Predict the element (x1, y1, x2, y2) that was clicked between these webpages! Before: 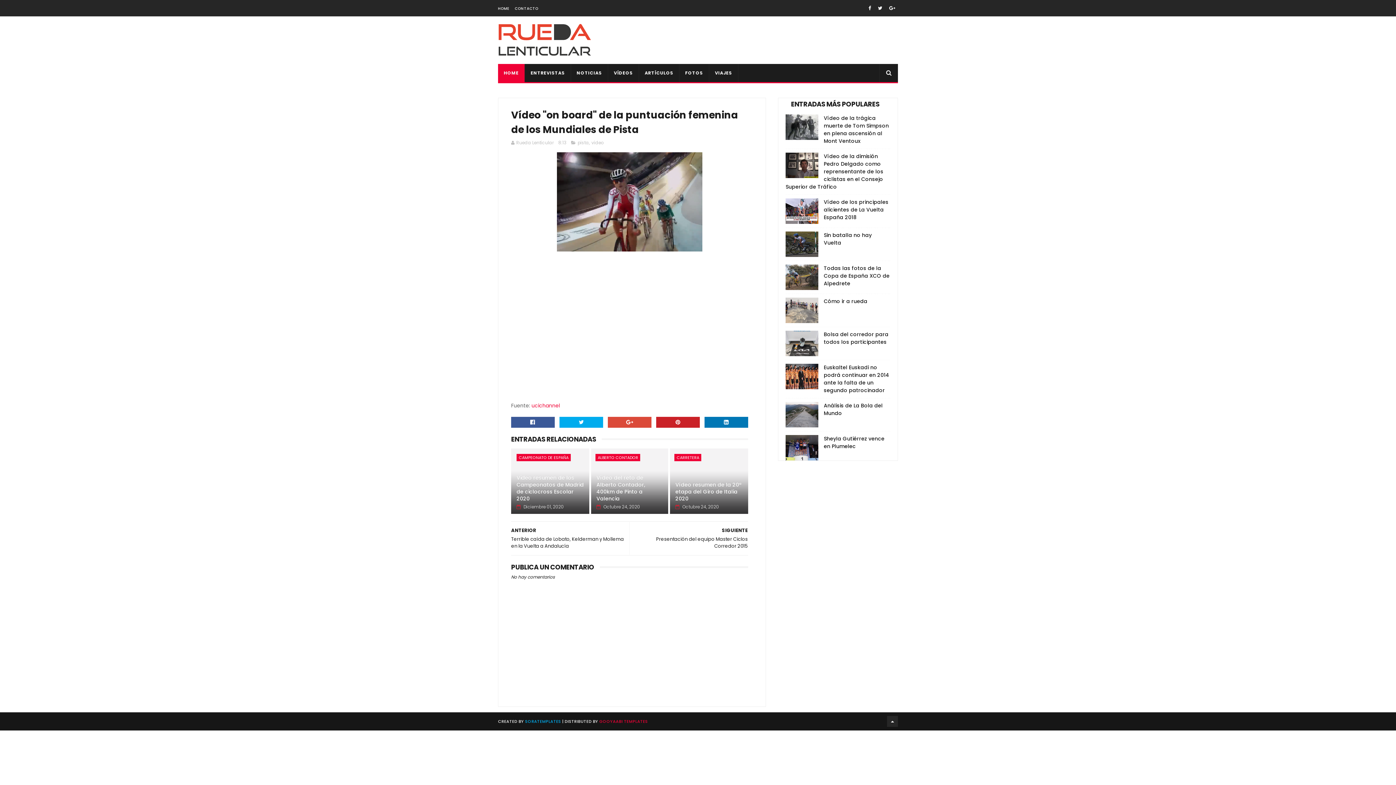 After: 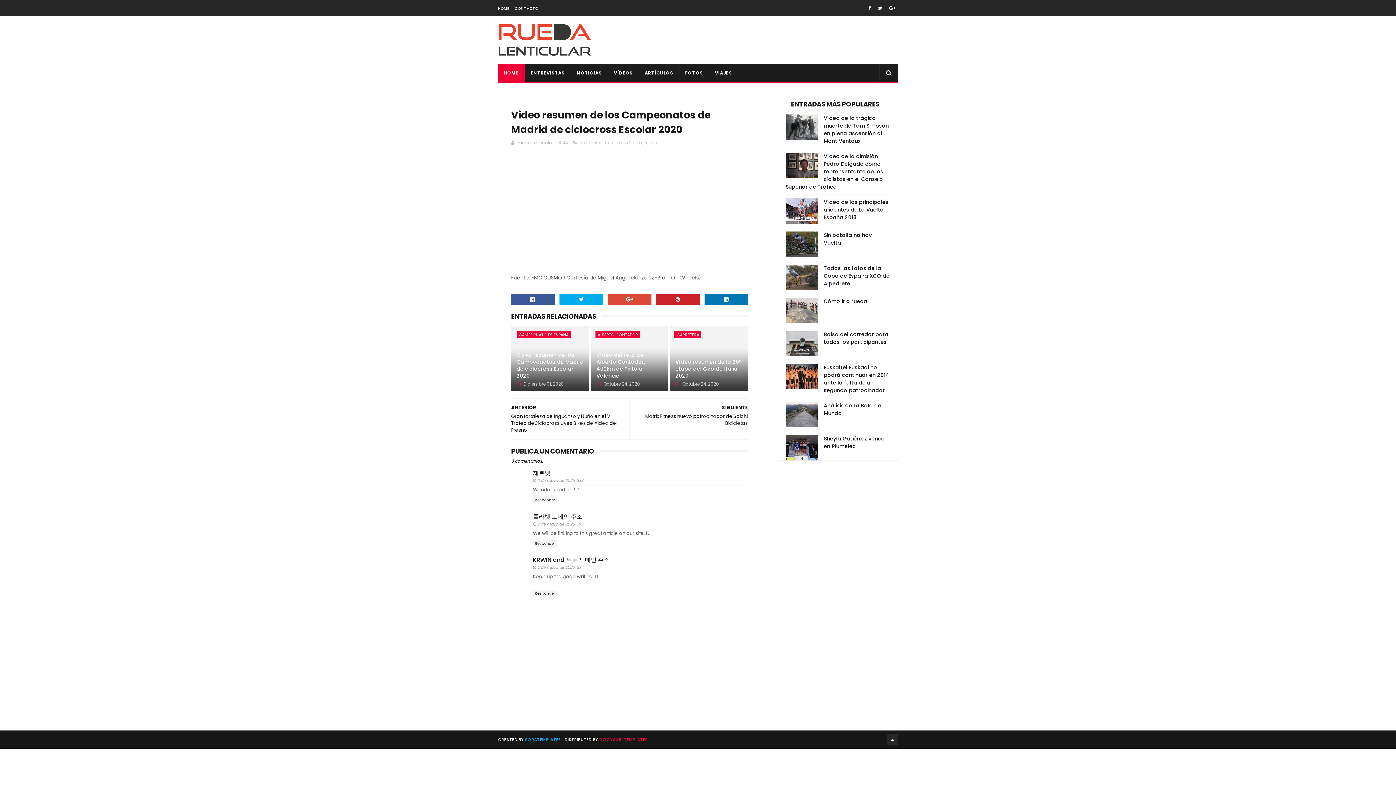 Action: label: Video resumen de los Campeonatos de Madrid de ciclocross Escolar 2020 bbox: (516, 471, 584, 504)